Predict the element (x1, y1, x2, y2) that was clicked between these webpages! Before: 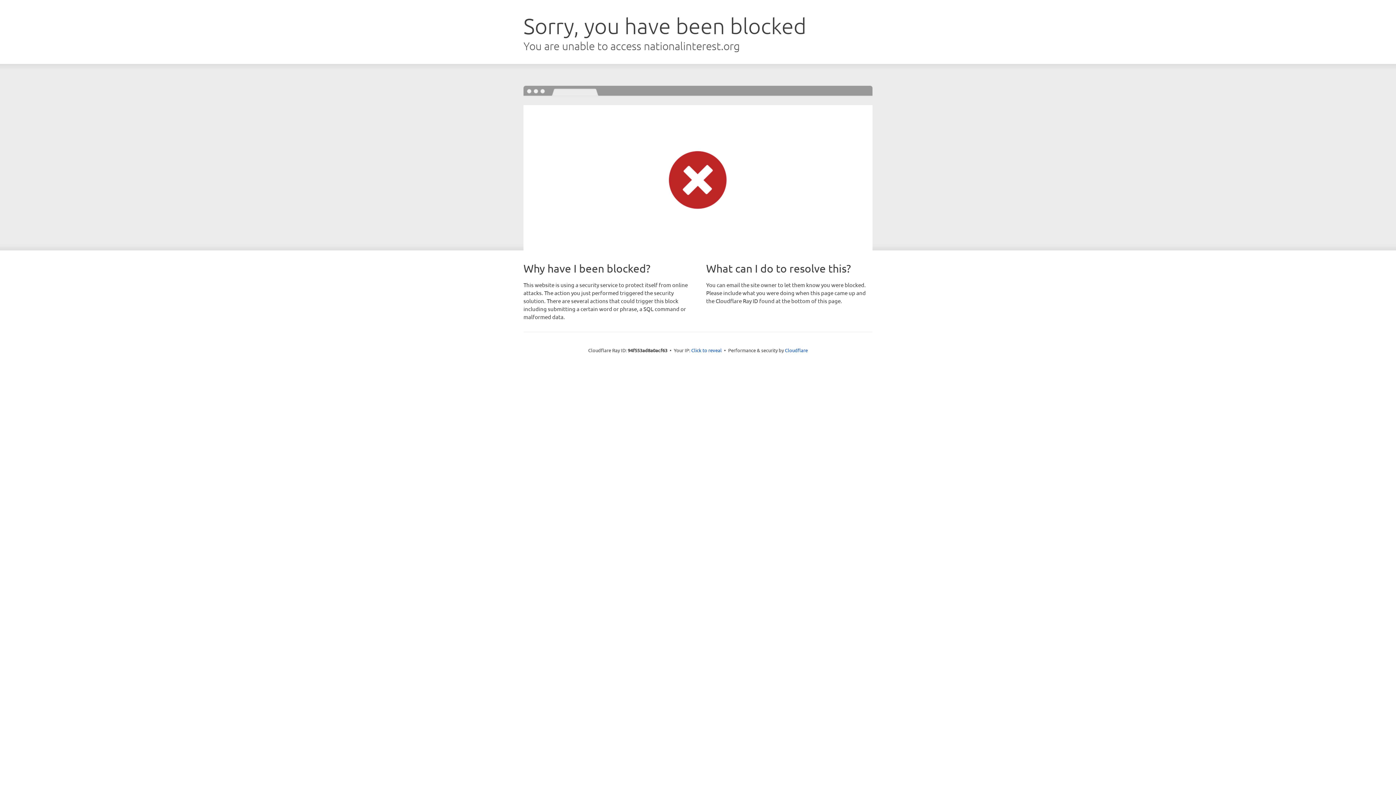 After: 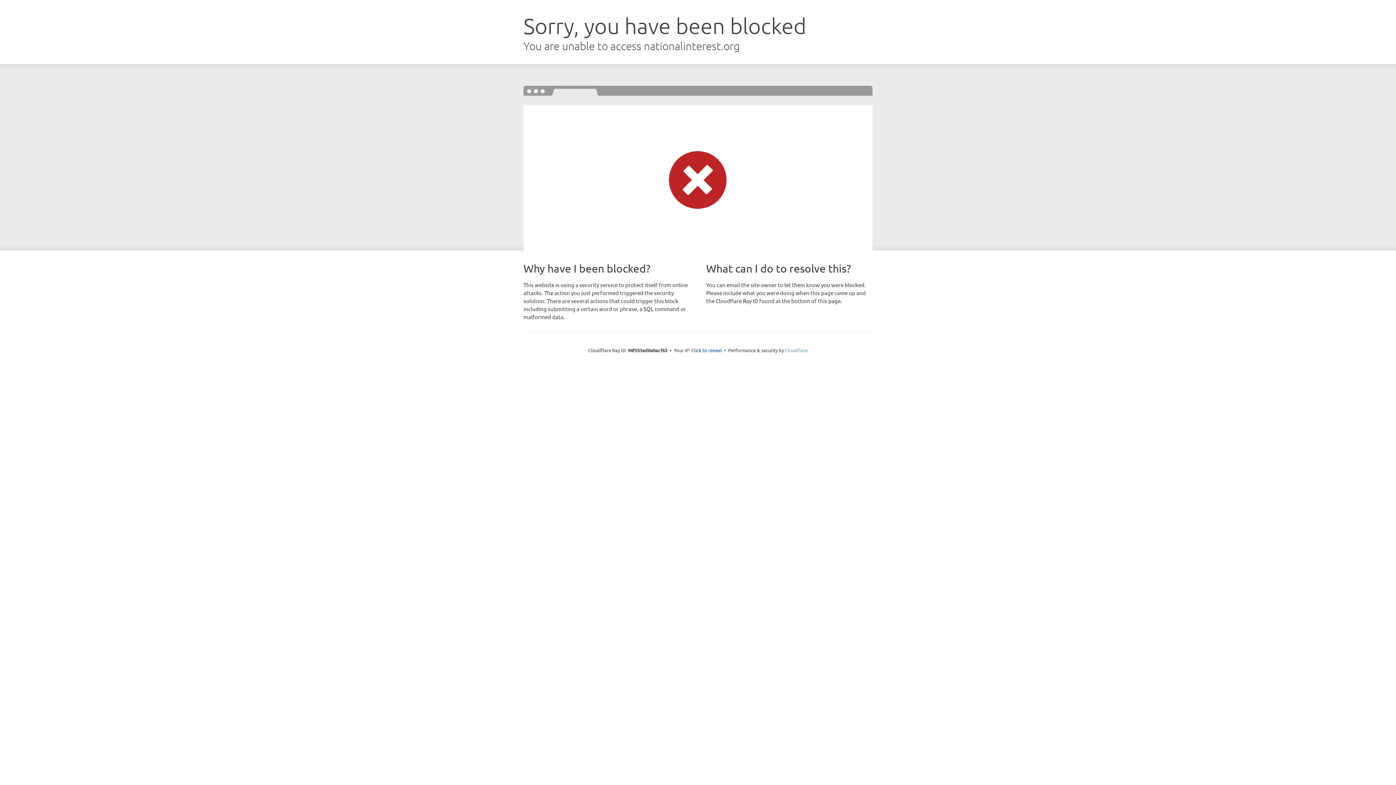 Action: bbox: (785, 347, 808, 353) label: Cloudflare